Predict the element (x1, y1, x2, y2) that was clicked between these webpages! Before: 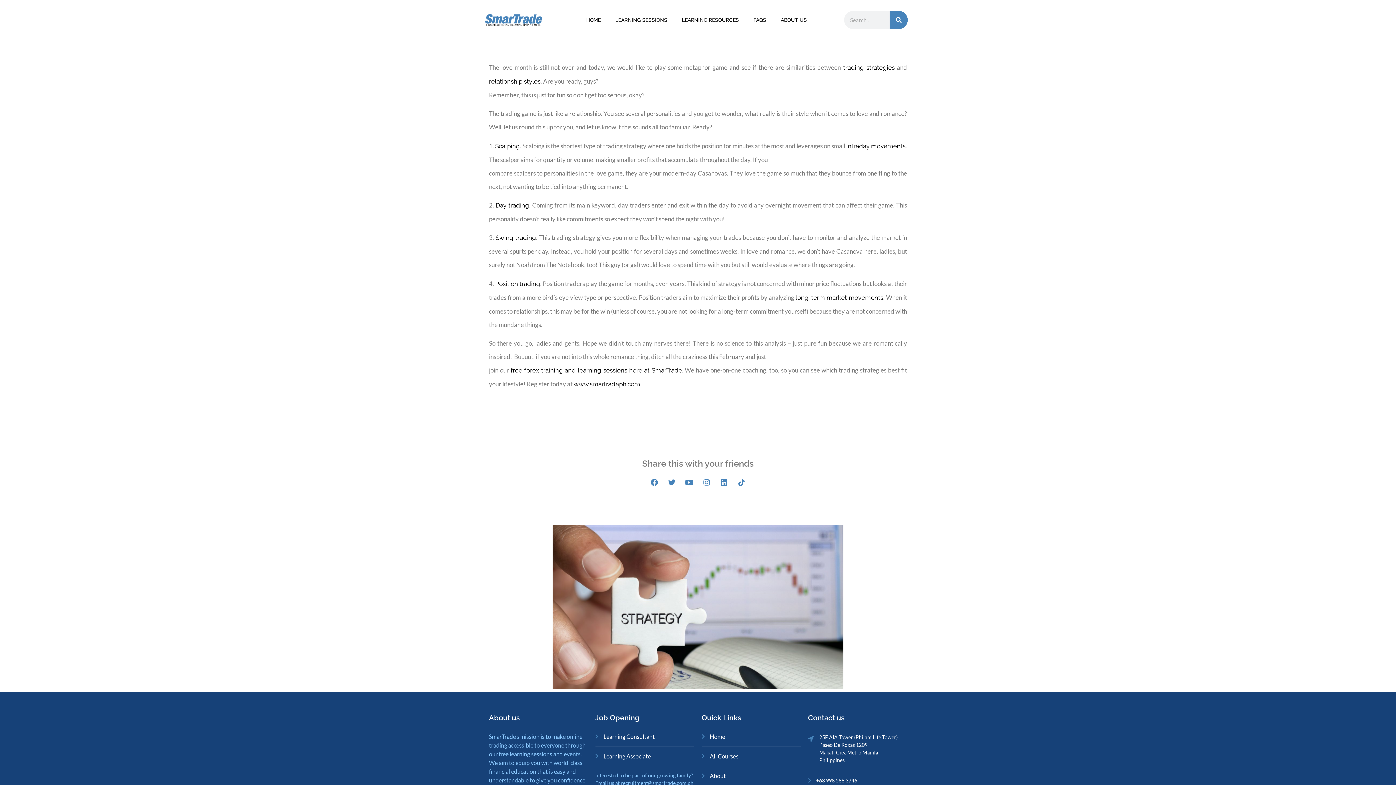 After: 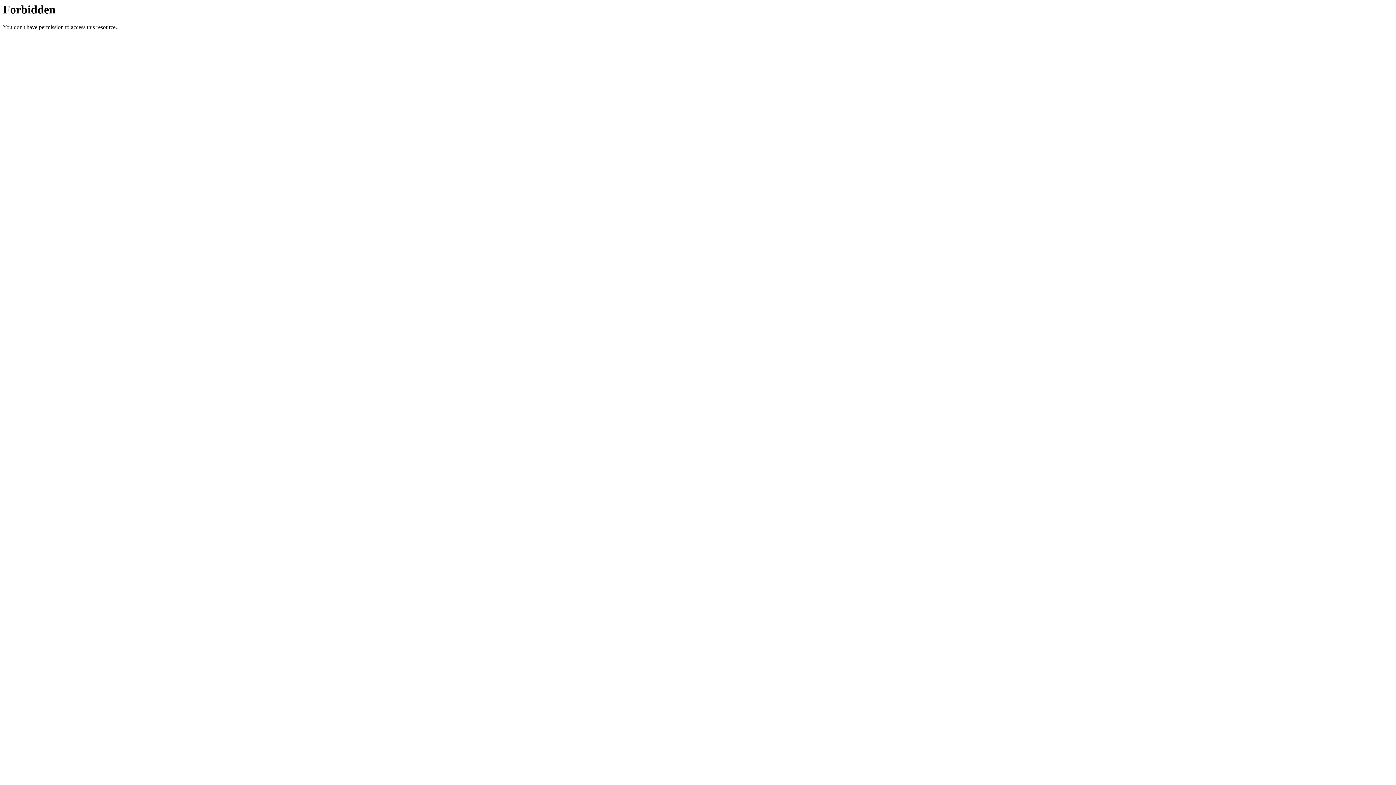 Action: label: relationship styles bbox: (489, 77, 540, 85)